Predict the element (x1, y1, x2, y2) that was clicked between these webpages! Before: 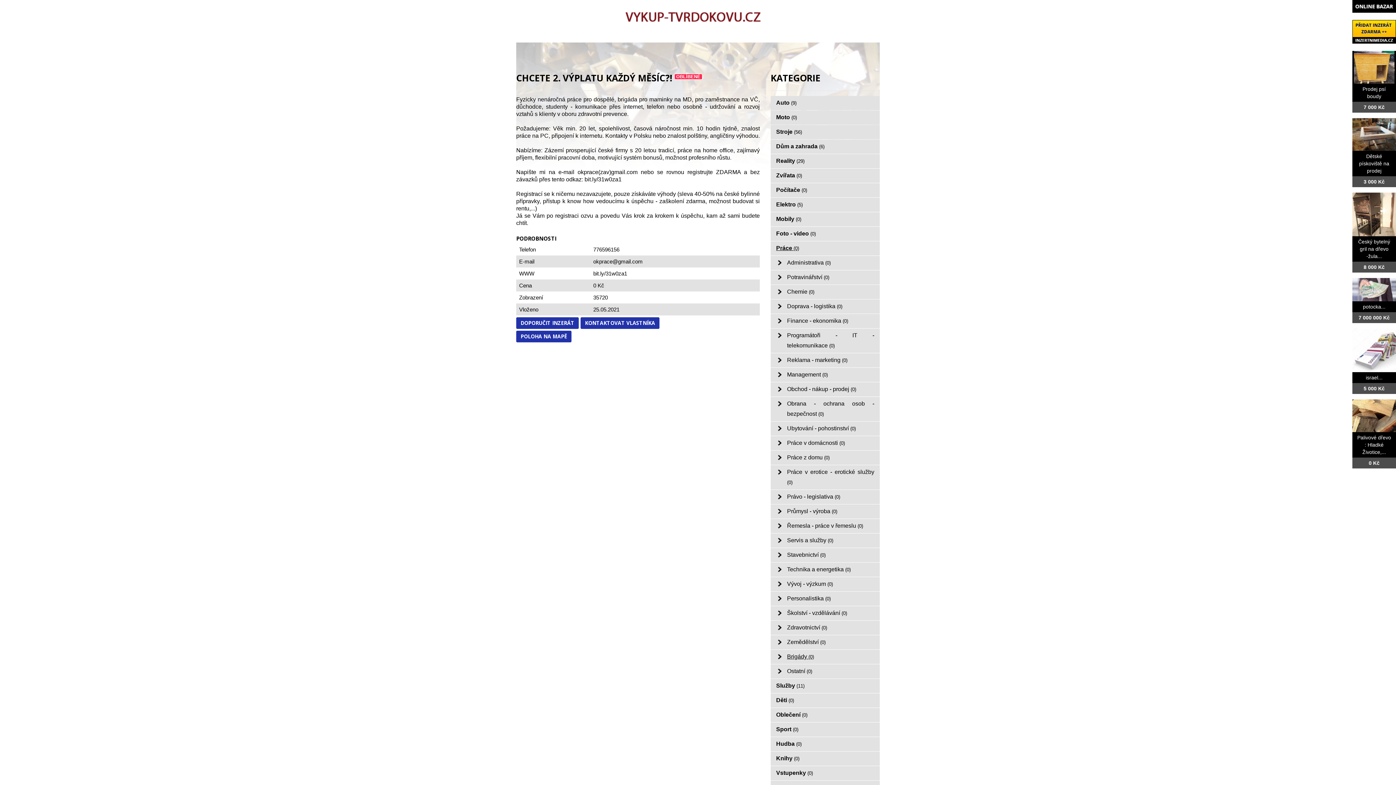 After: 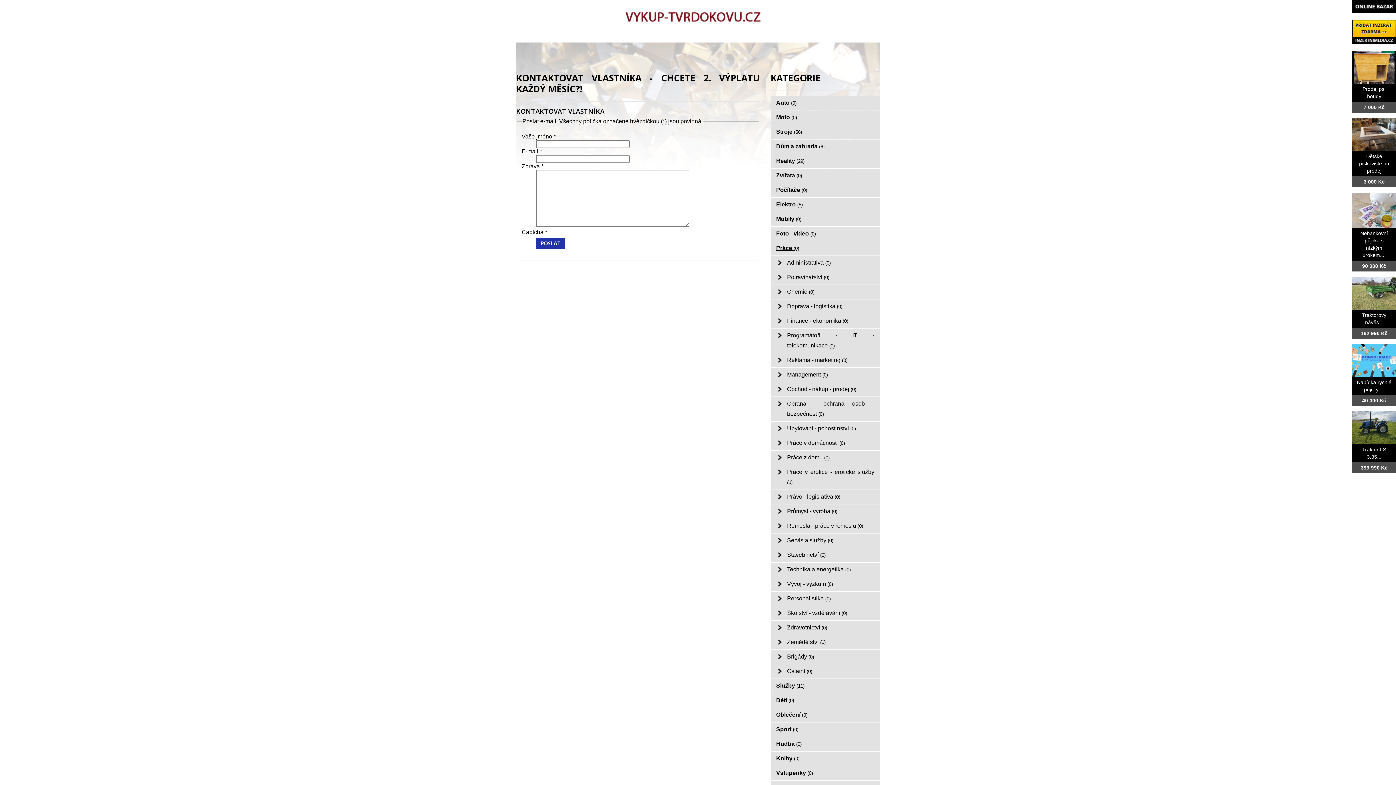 Action: label: KONTAKTOVAT VLASTNÍKA bbox: (580, 317, 659, 329)